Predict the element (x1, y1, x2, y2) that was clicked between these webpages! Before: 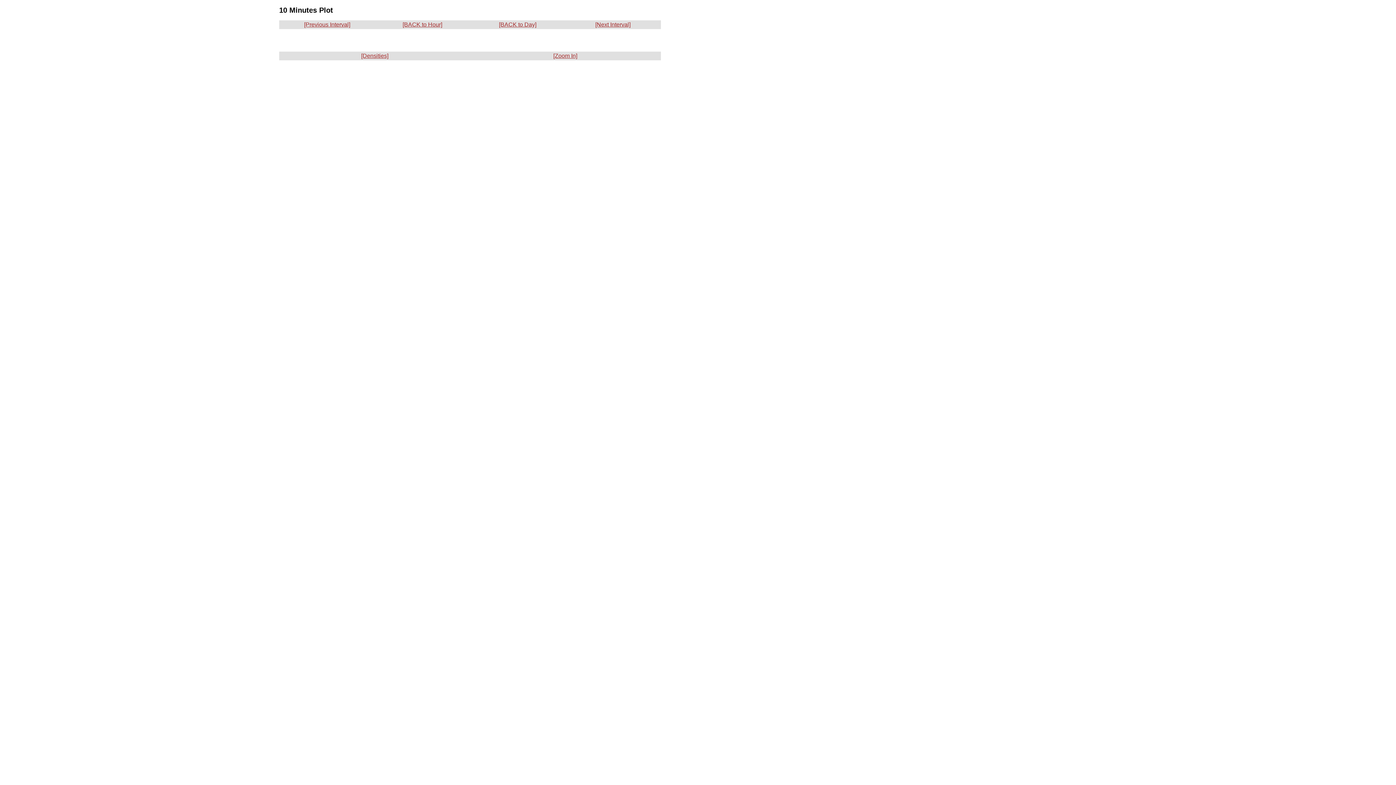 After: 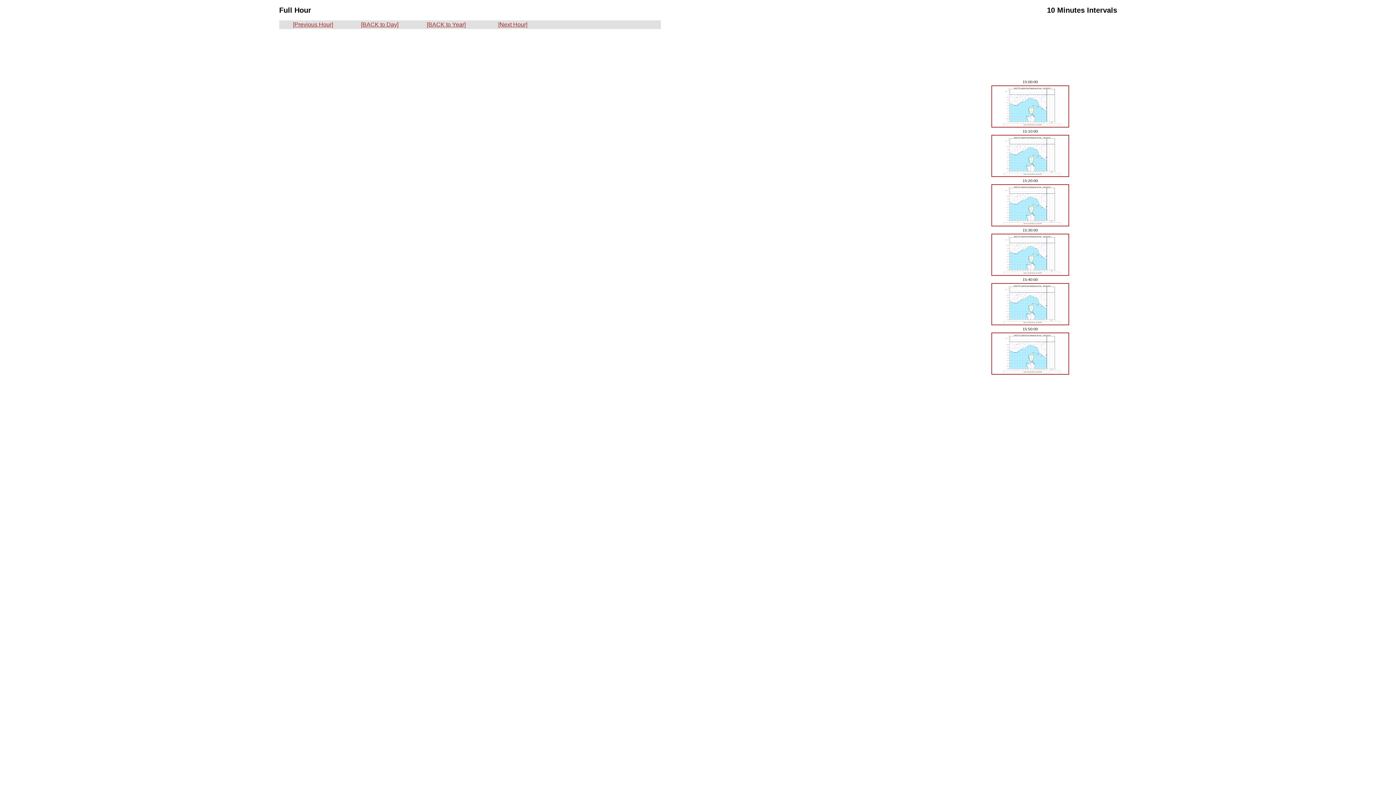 Action: bbox: (402, 21, 442, 27) label: [BACK to Hour]